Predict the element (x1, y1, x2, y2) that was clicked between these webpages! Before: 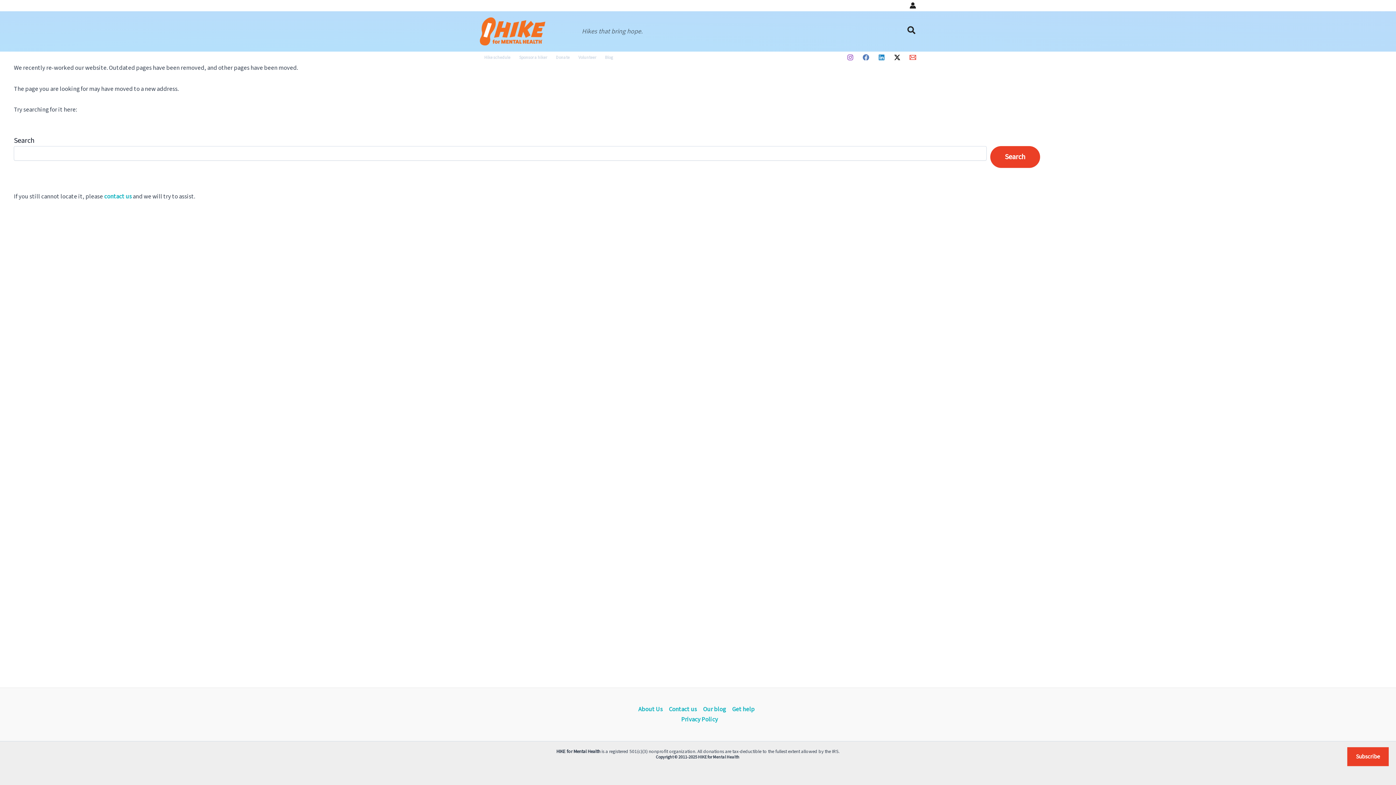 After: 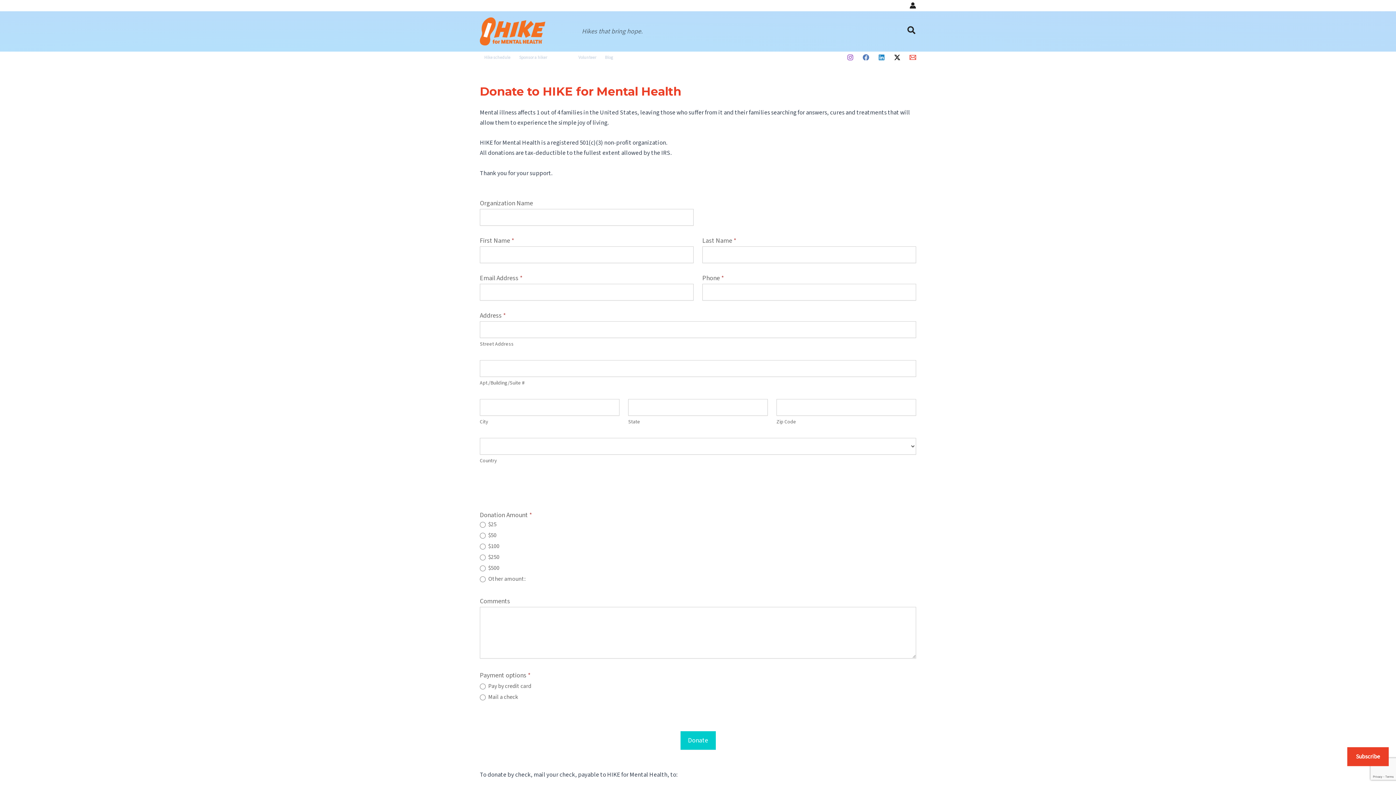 Action: label: Donate bbox: (551, 54, 574, 61)